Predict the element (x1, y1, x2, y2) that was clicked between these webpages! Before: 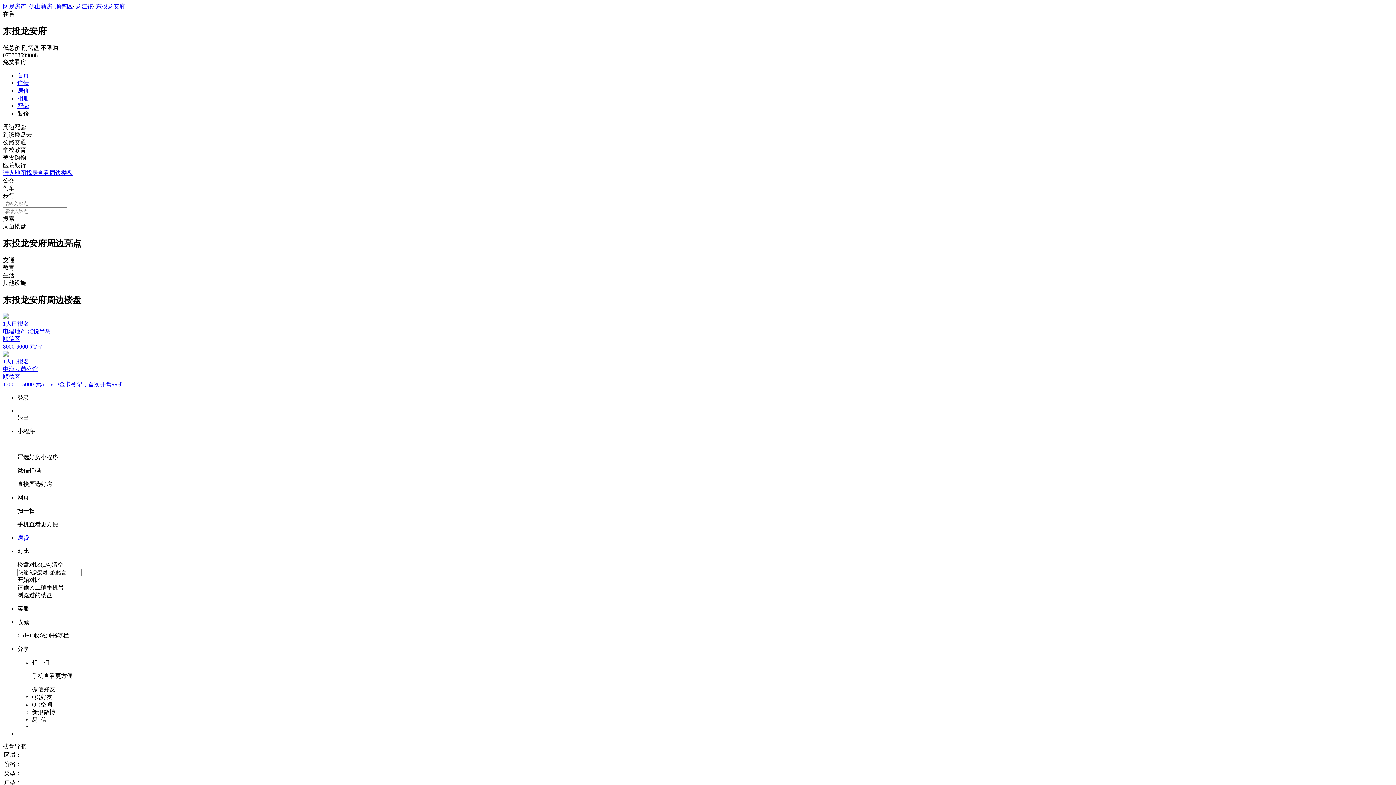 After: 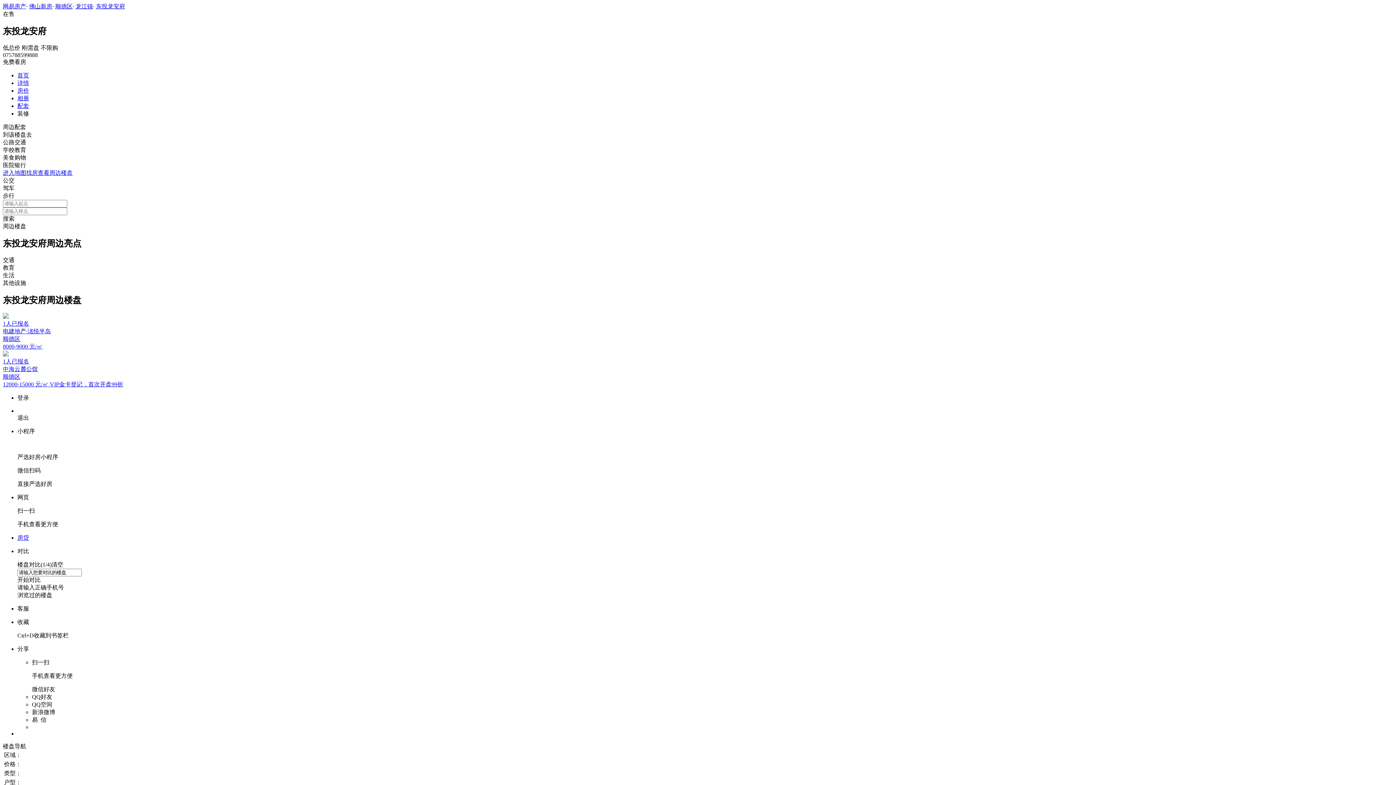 Action: label: 1人已报名
中海云麓公馆
顺德区
12000-15000 元/㎡ VIP金卡登记，首次开盘99折 bbox: (2, 351, 1393, 388)